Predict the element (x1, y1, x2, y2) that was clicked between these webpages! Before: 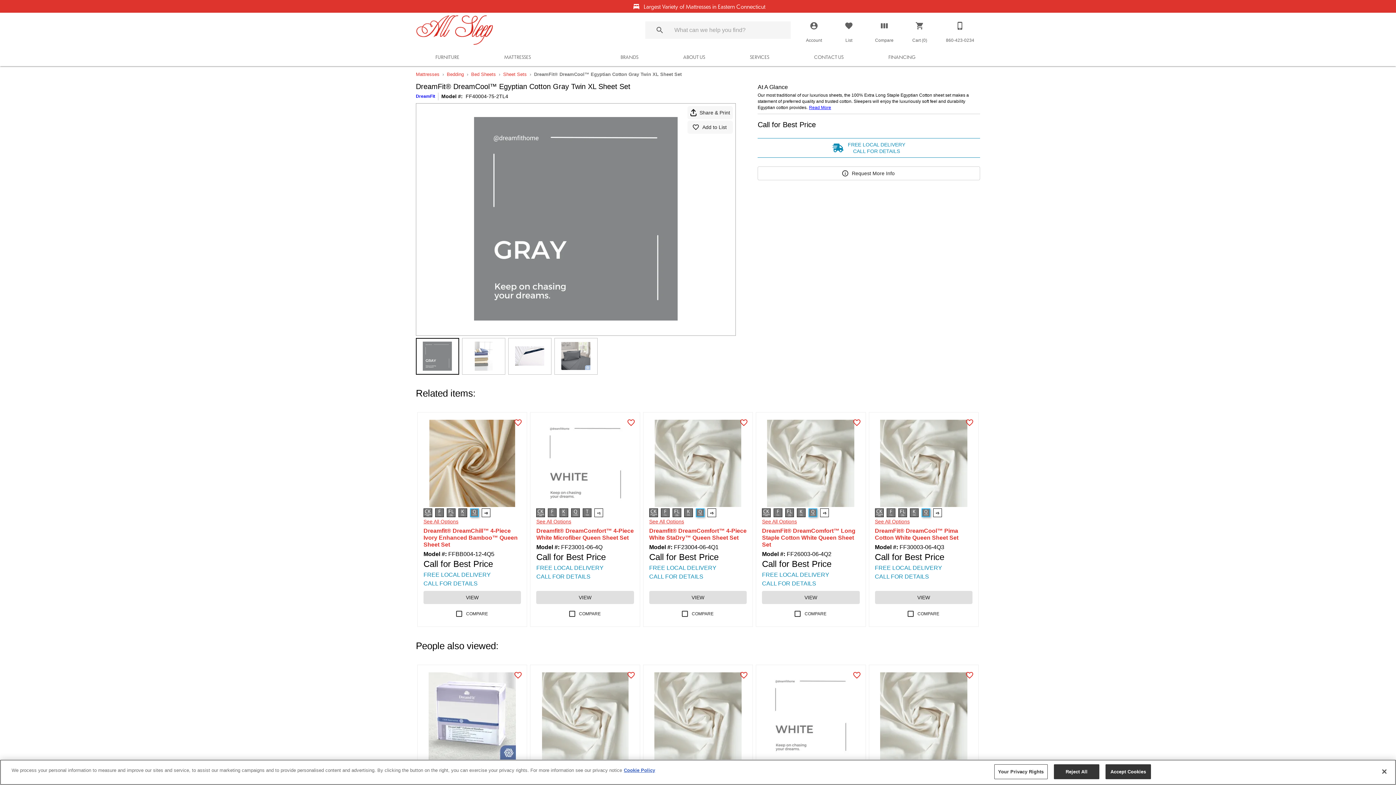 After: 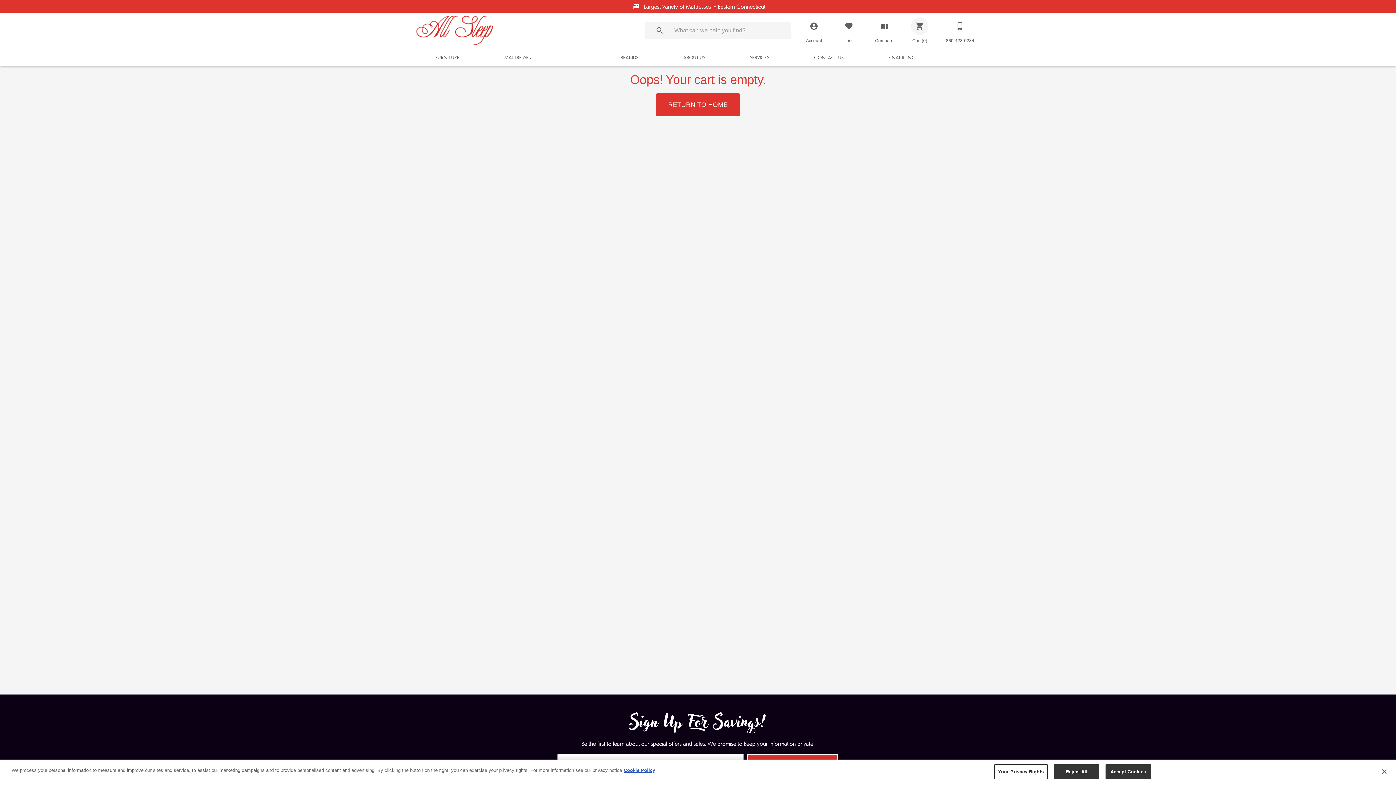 Action: label: Cart (0) bbox: (911, 16, 928, 34)